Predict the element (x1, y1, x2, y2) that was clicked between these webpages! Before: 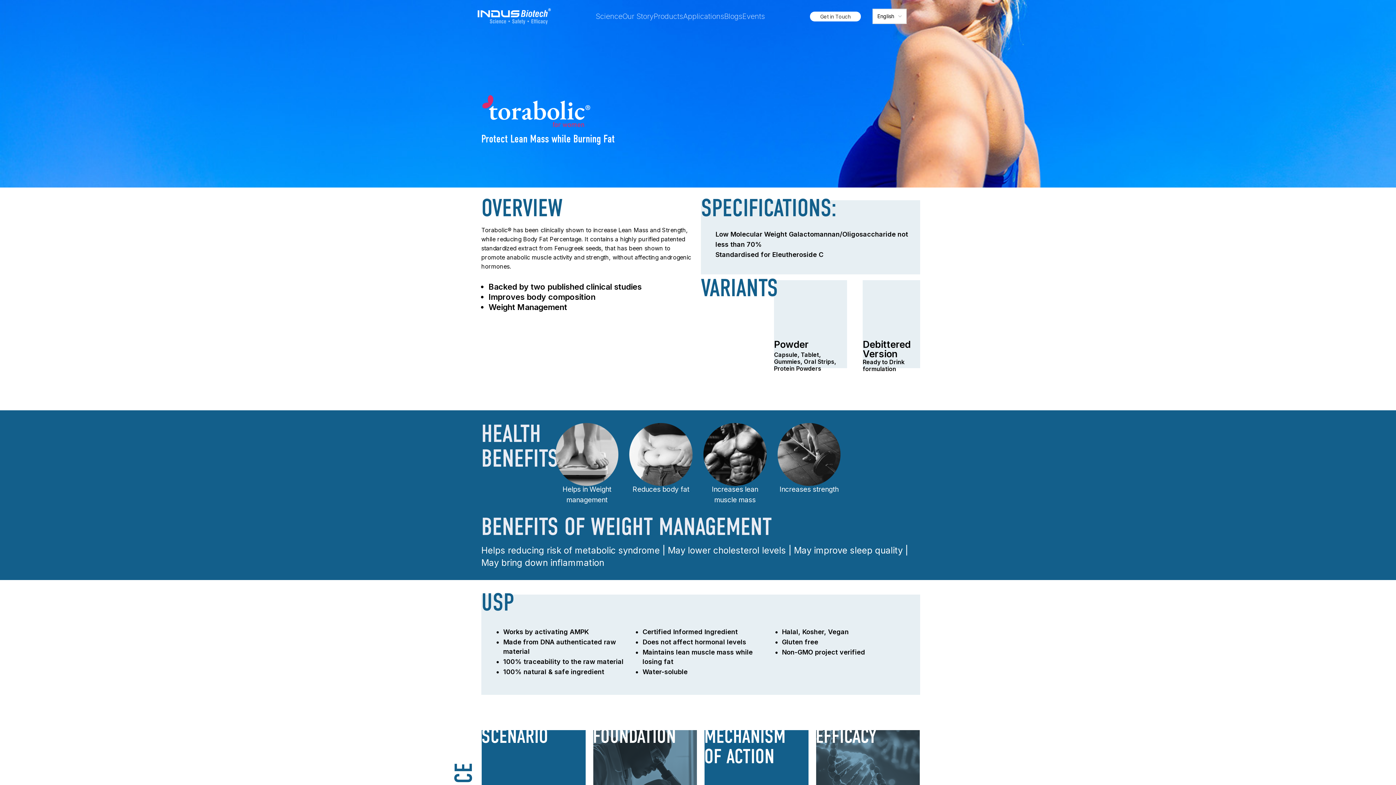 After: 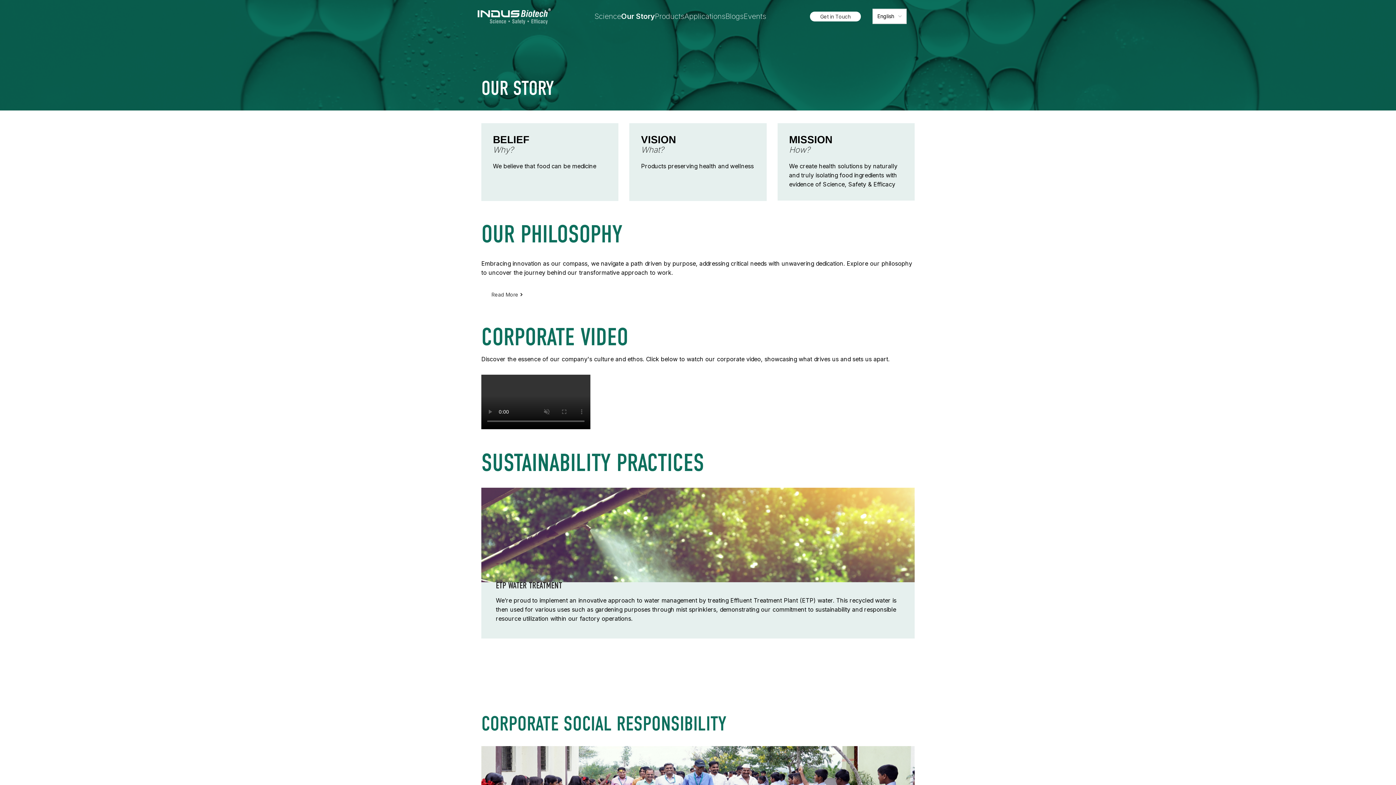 Action: label: Our Story bbox: (622, 9, 653, 23)